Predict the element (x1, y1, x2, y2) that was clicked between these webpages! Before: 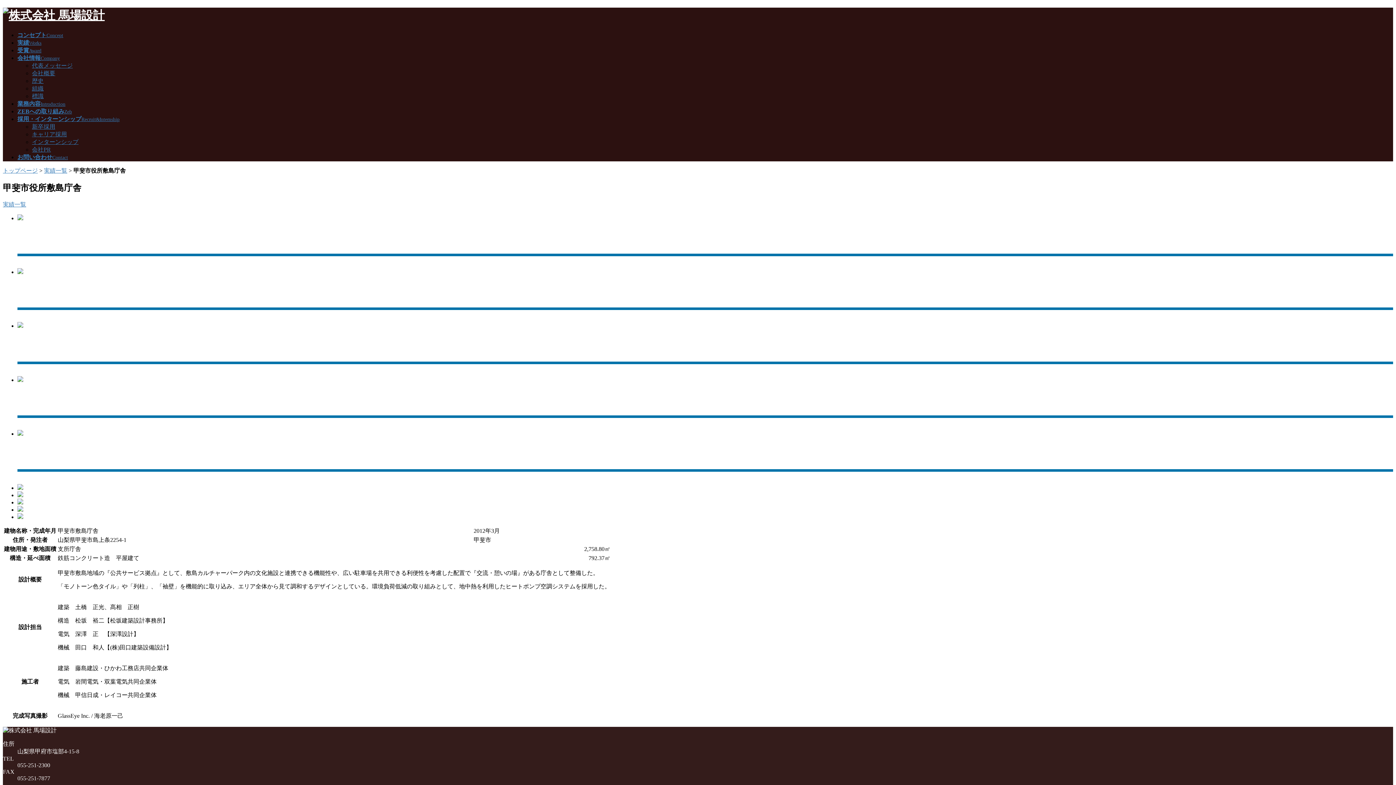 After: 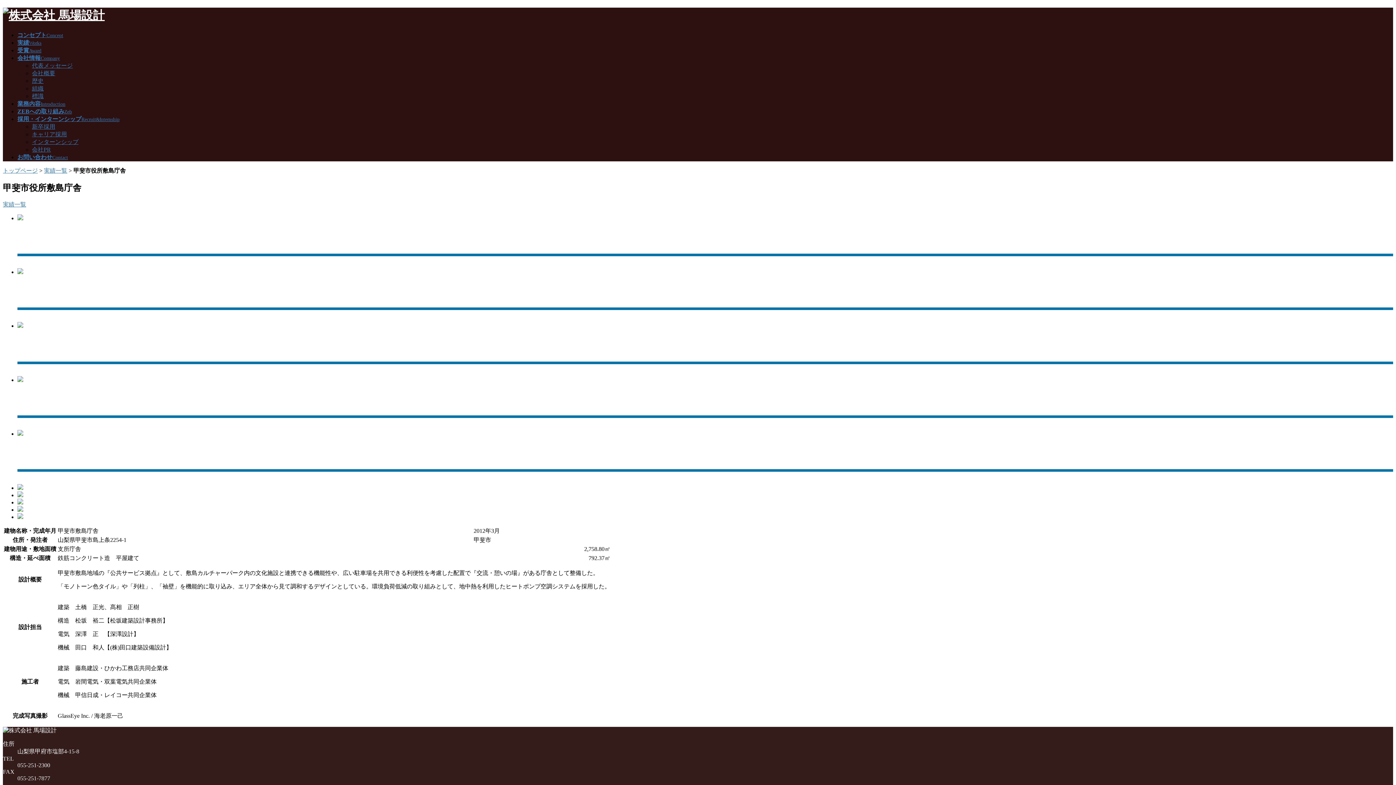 Action: bbox: (17, 499, 23, 505)